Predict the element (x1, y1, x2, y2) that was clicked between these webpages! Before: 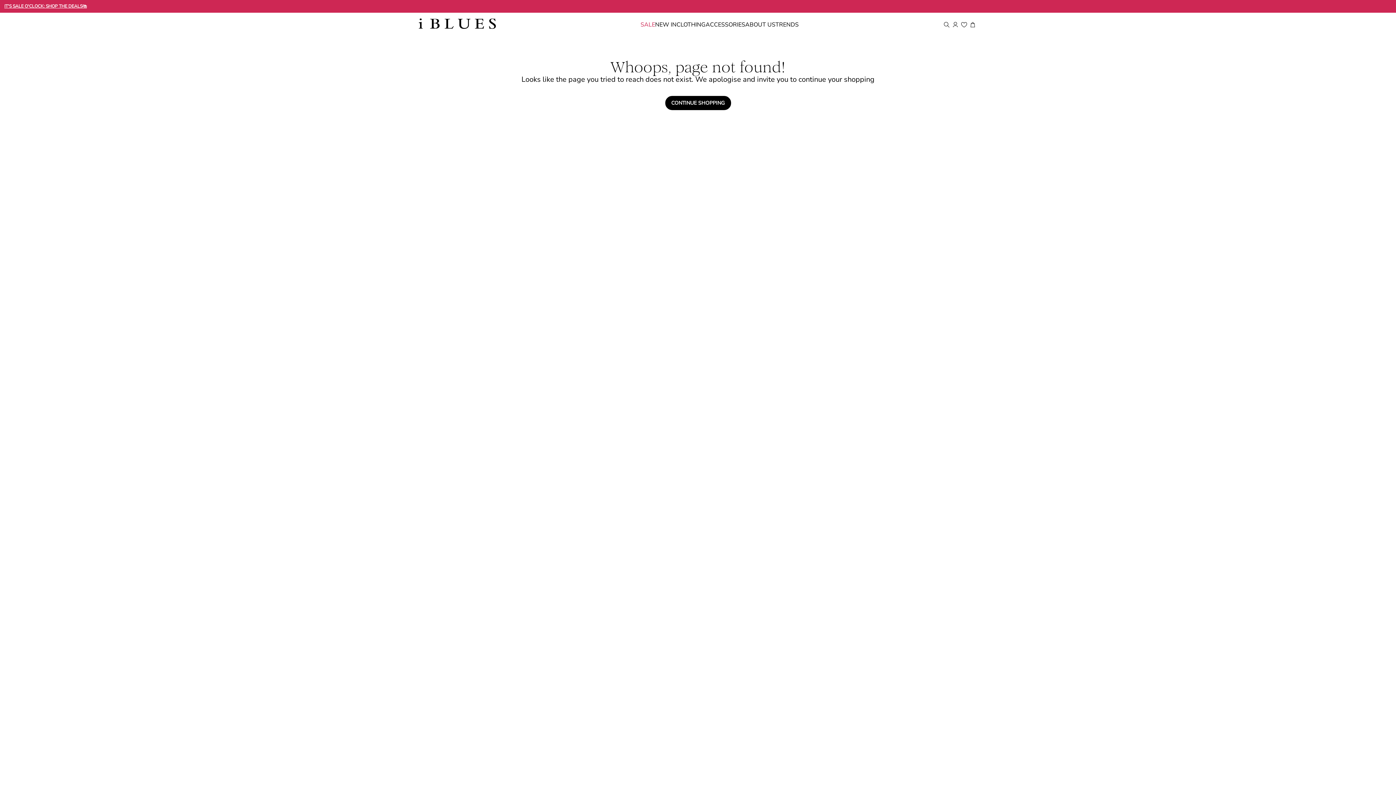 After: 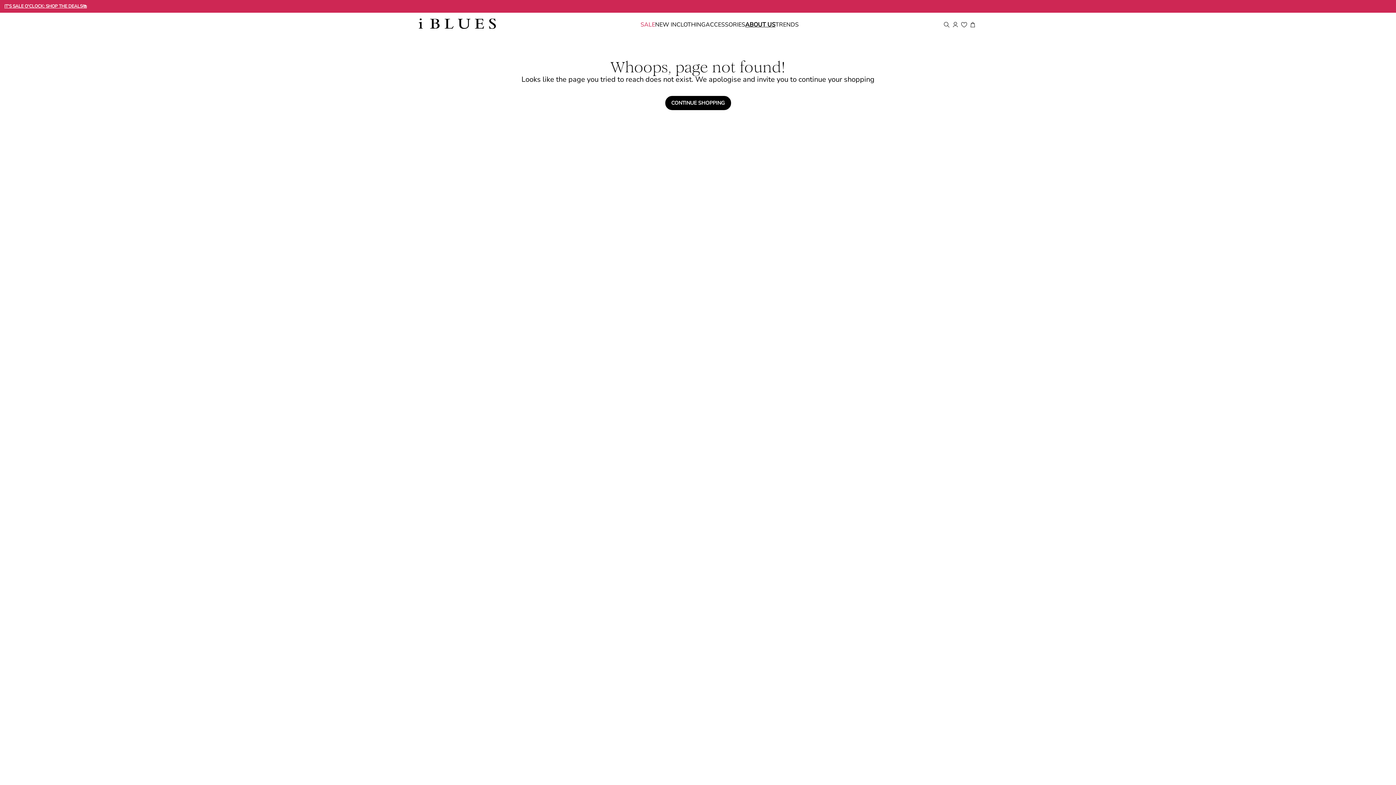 Action: bbox: (745, 20, 775, 28) label: ABOUT US